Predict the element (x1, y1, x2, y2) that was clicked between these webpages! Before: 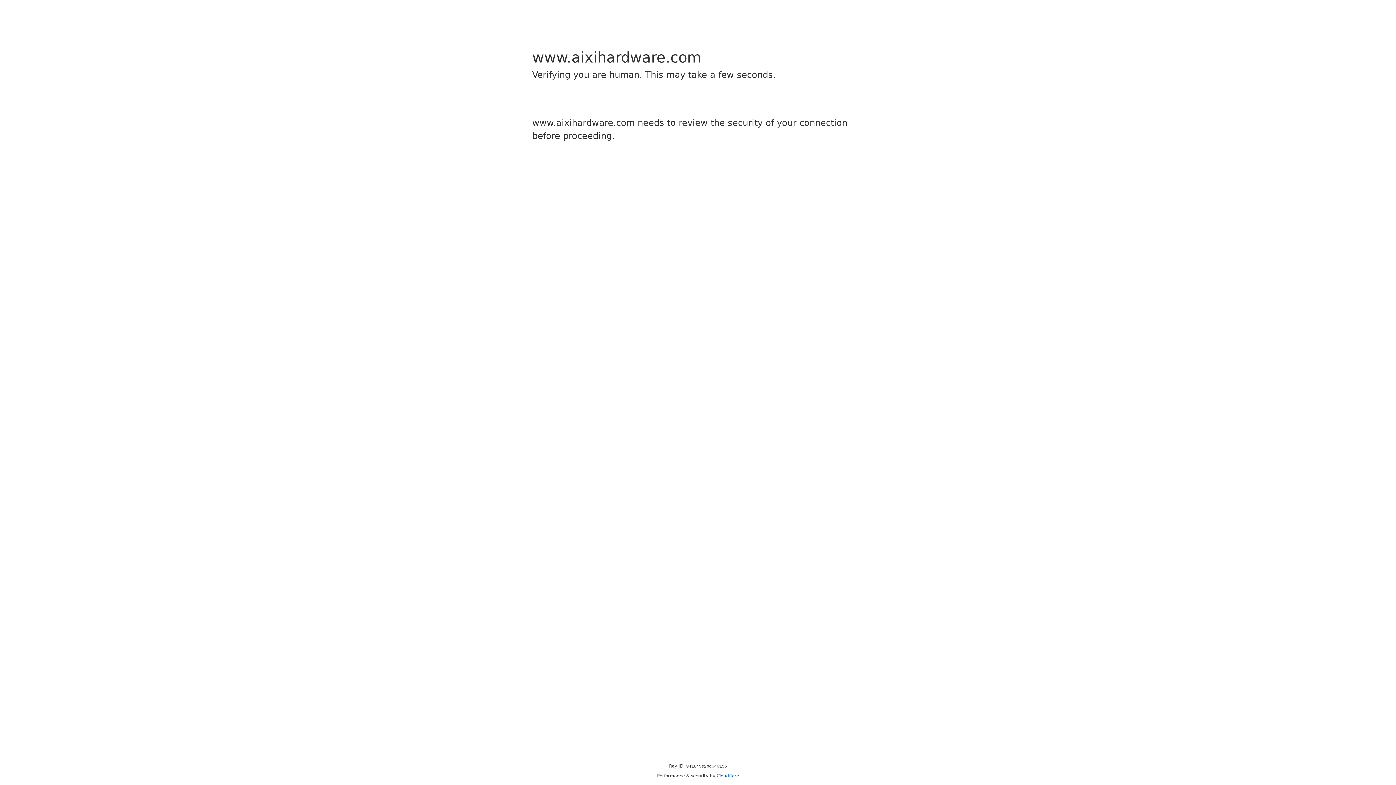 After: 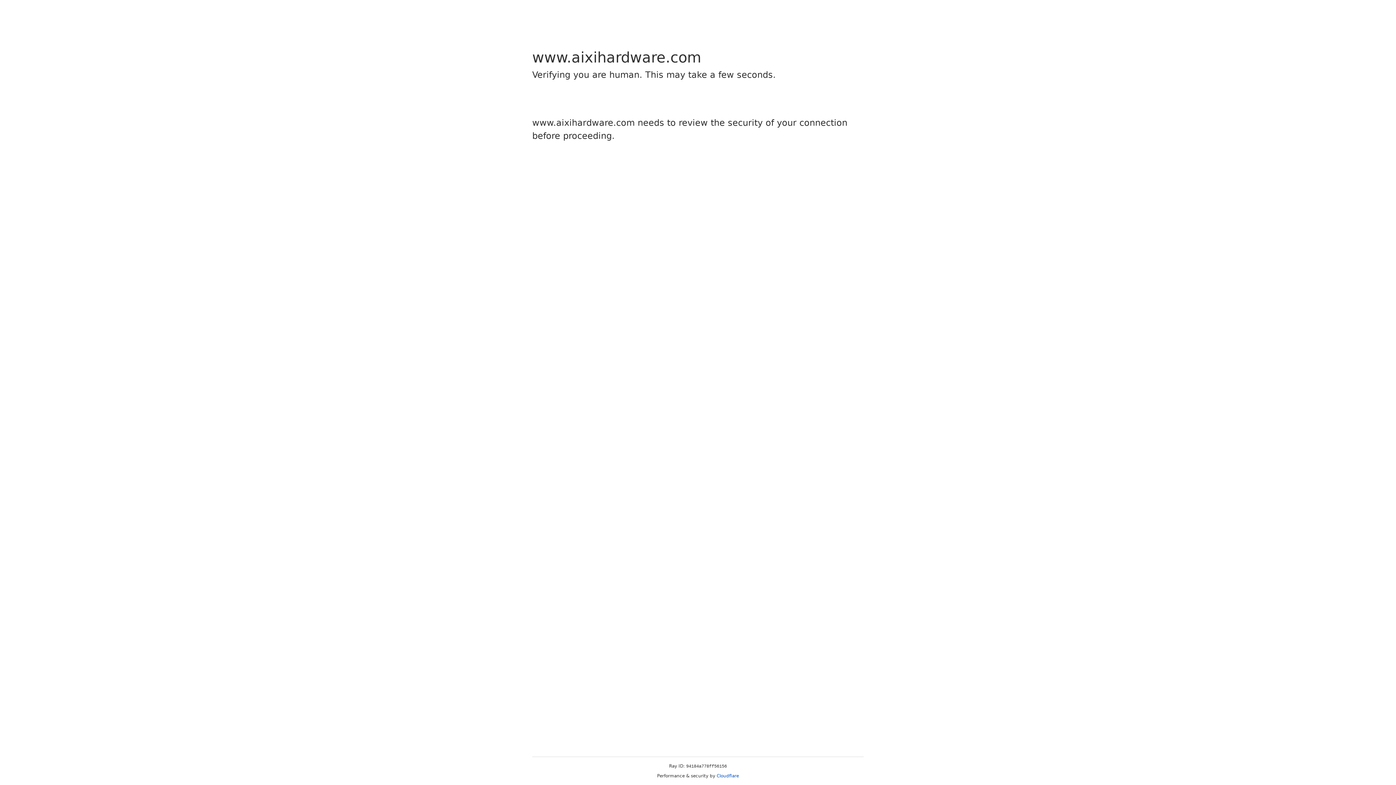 Action: label: Cloudflare bbox: (716, 773, 739, 778)